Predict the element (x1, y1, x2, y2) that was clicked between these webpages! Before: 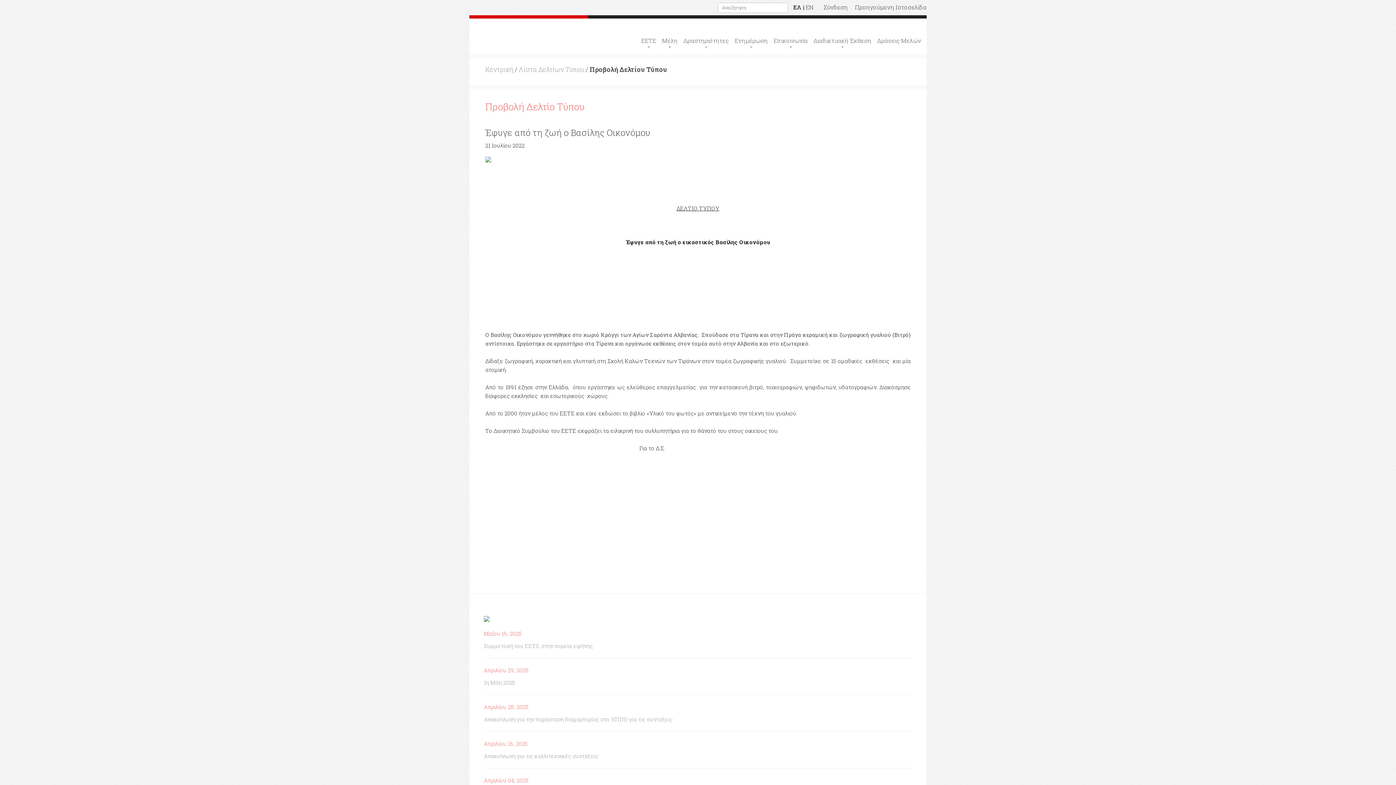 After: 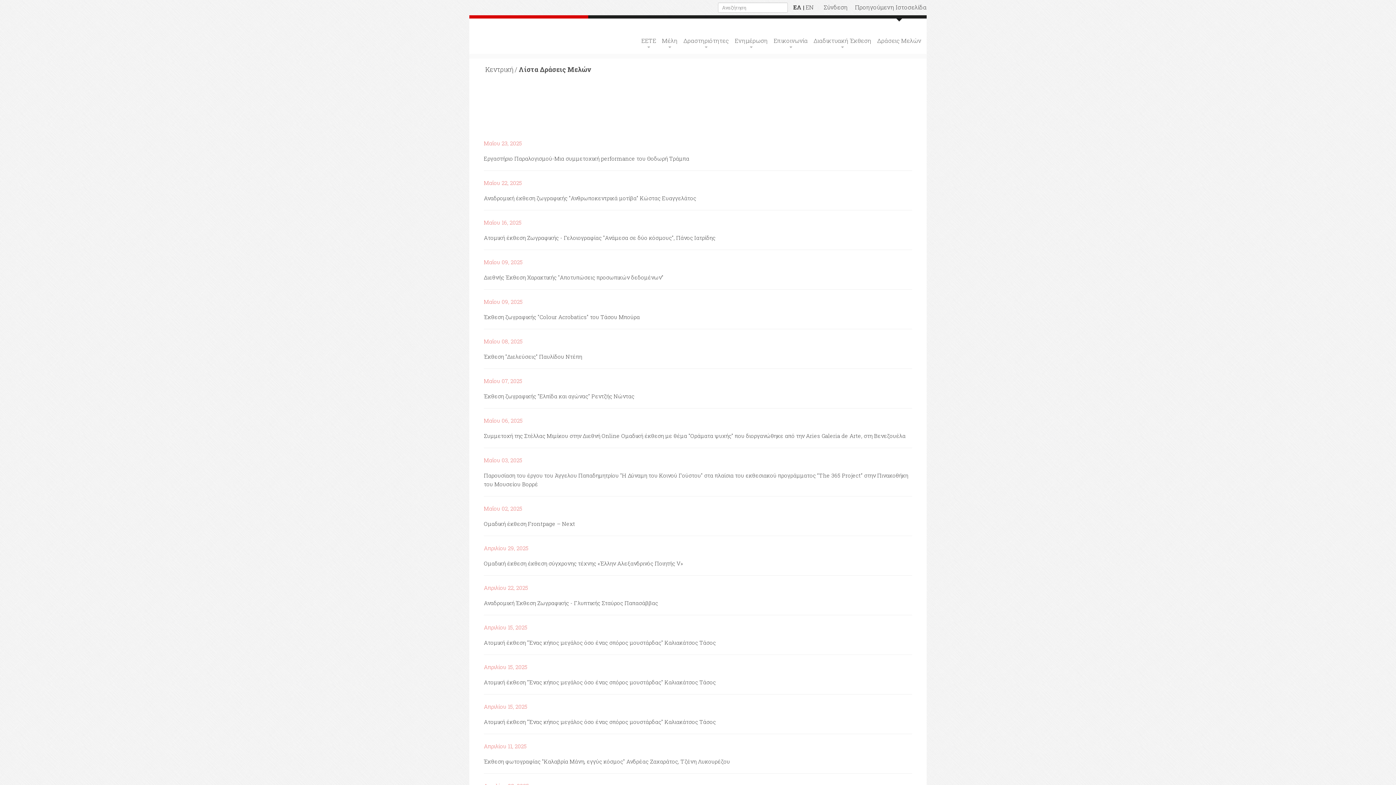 Action: bbox: (877, 32, 921, 48) label: Δράσεις Μελών